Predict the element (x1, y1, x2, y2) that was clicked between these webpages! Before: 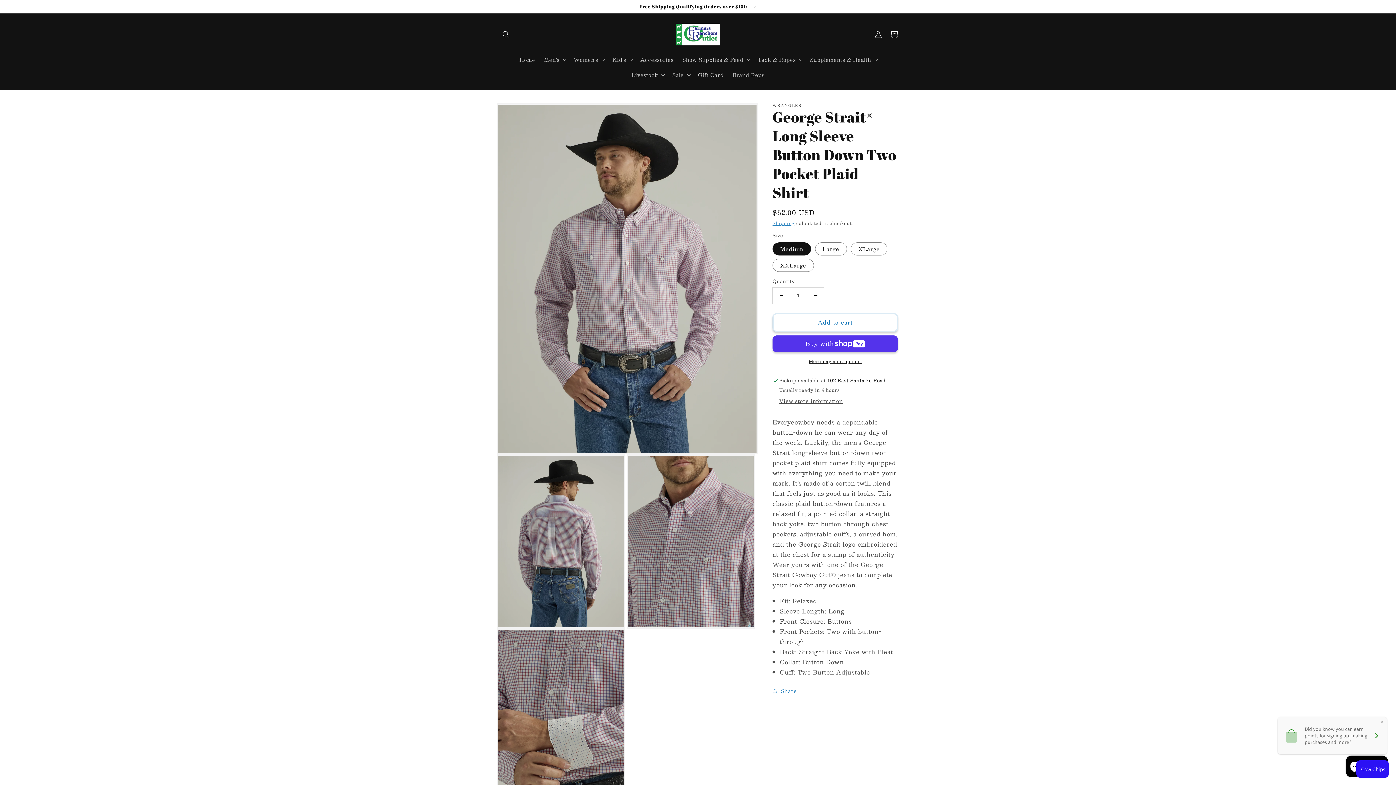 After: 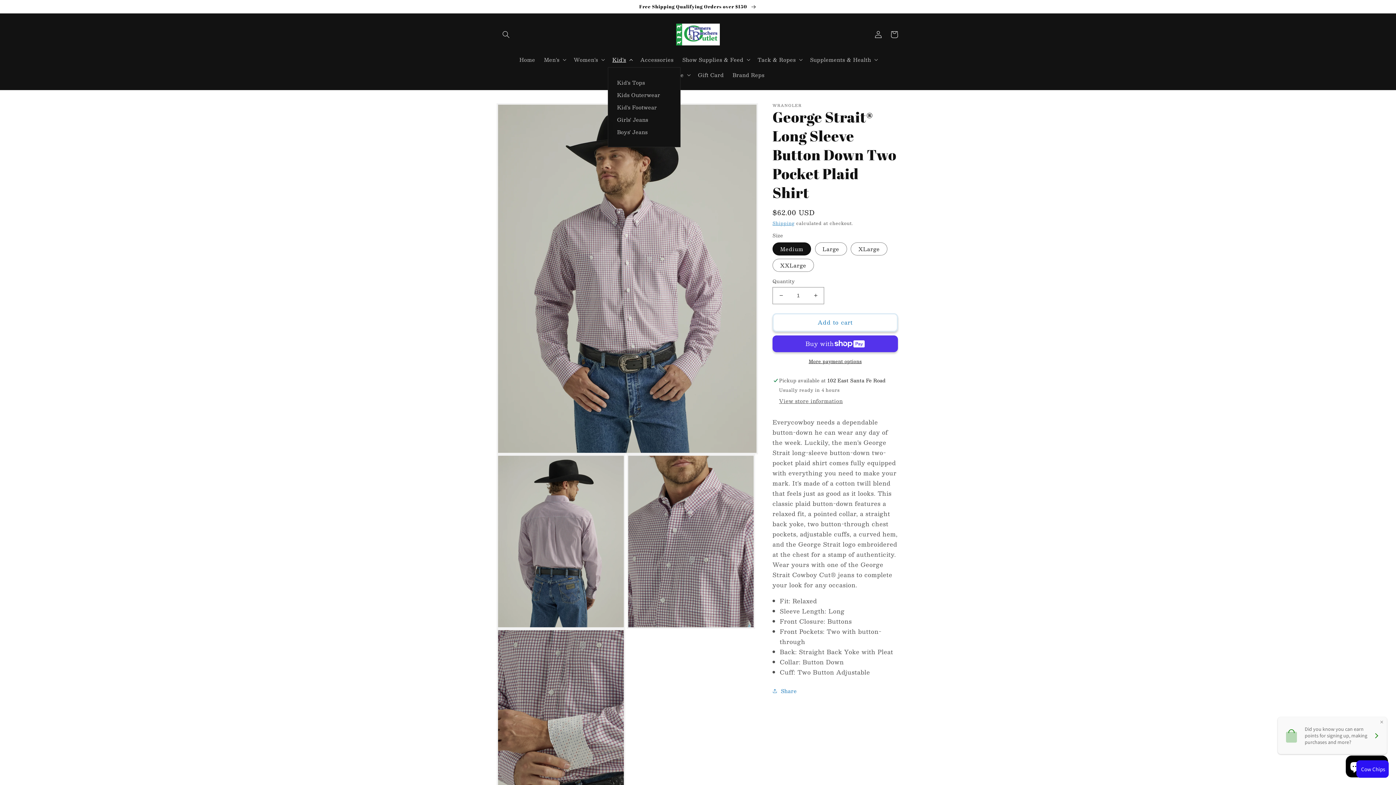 Action: bbox: (608, 51, 636, 67) label: Kid's